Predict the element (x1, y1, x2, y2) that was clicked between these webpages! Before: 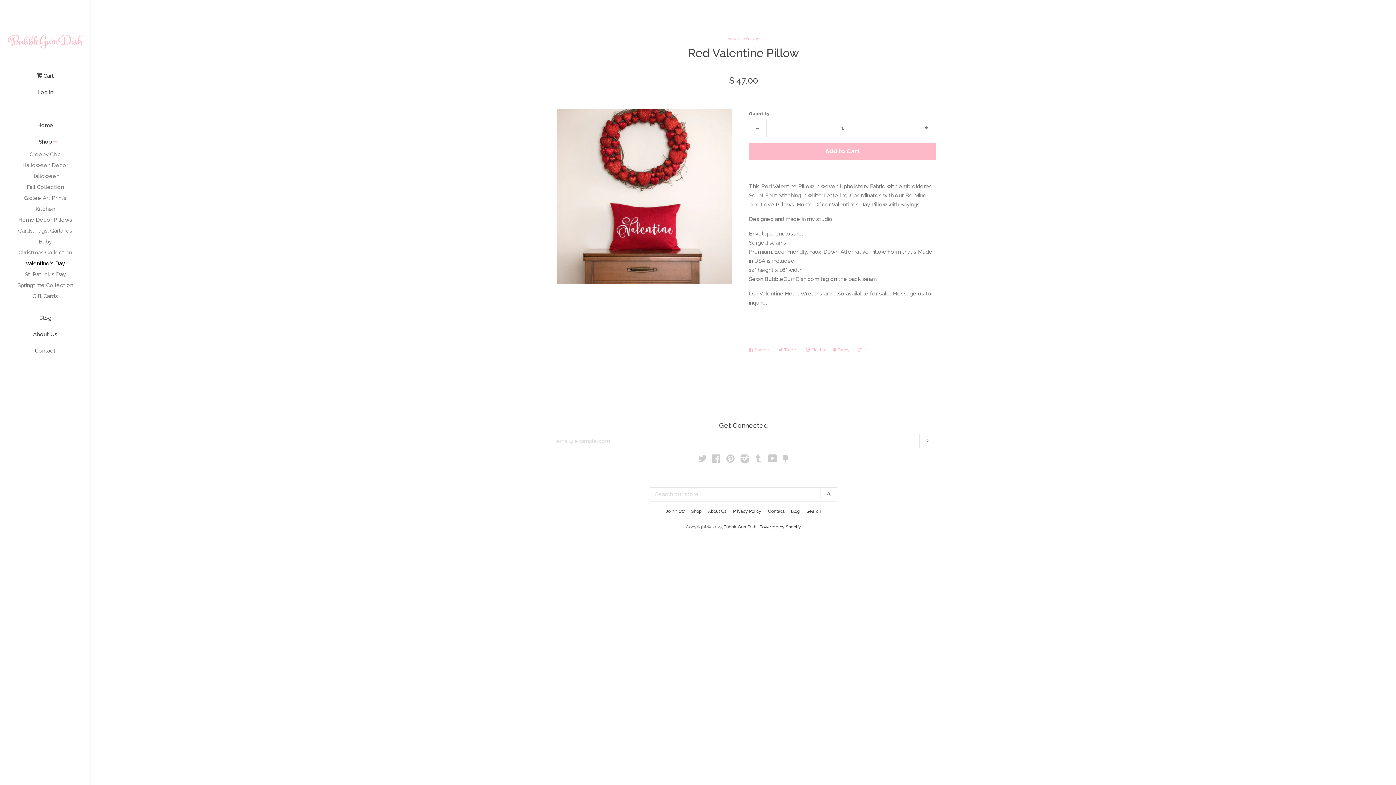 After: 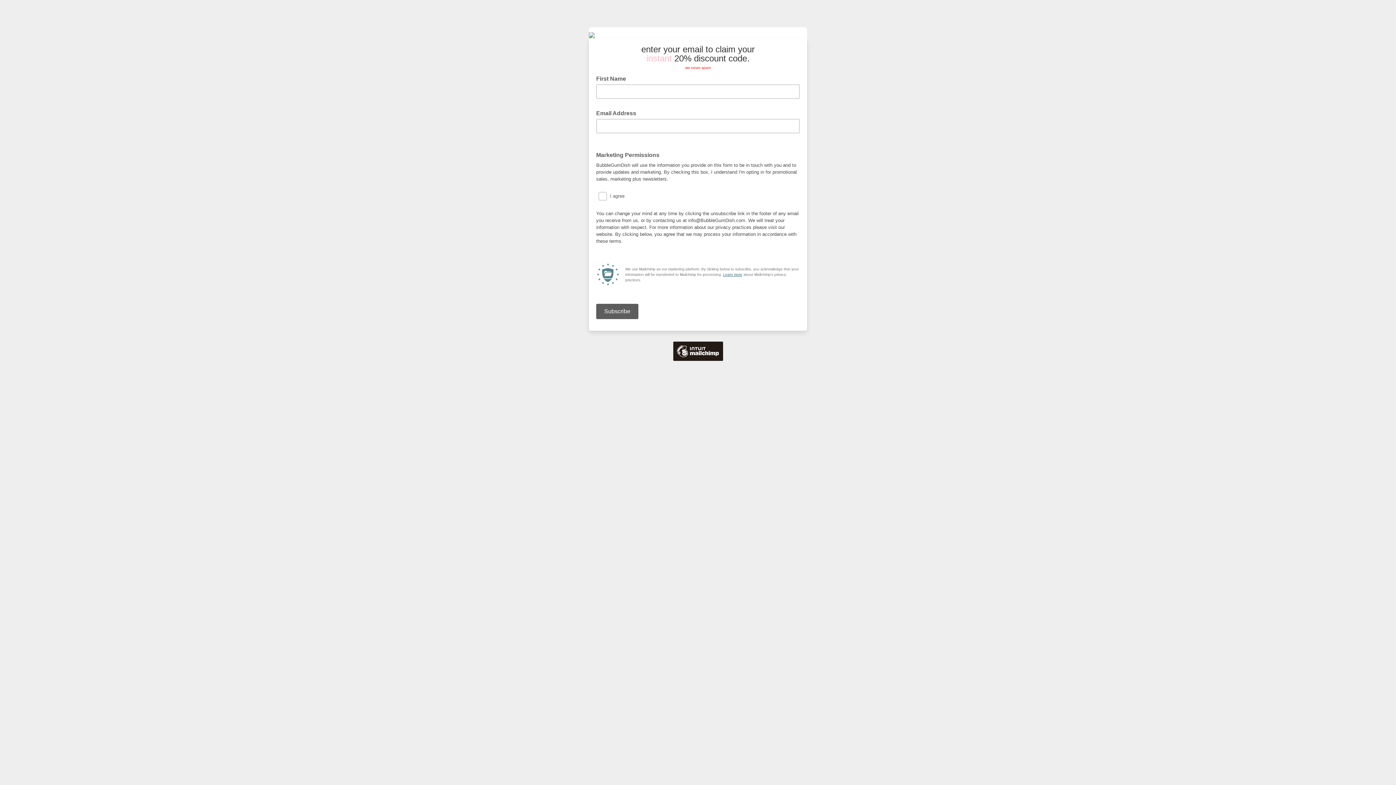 Action: bbox: (666, 508, 684, 514) label: Join Now